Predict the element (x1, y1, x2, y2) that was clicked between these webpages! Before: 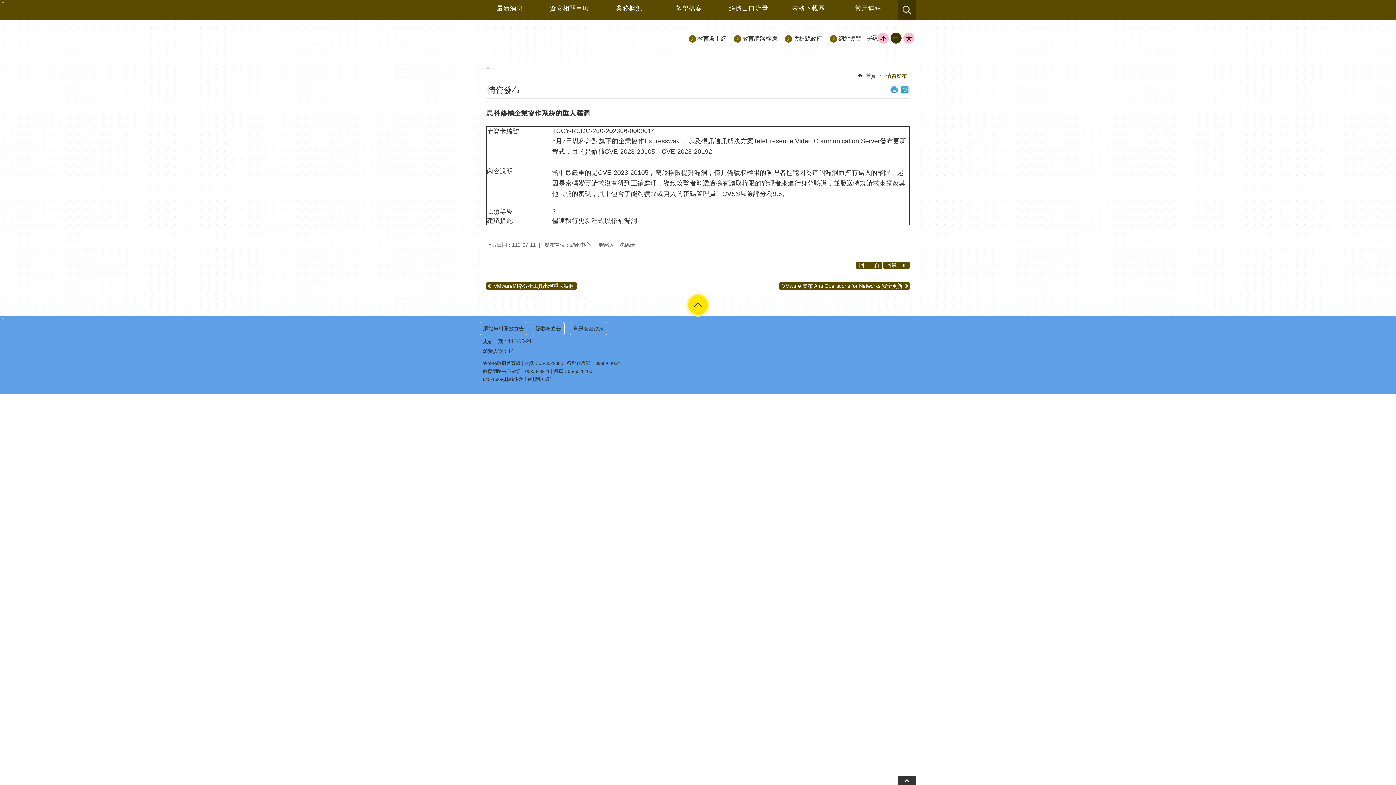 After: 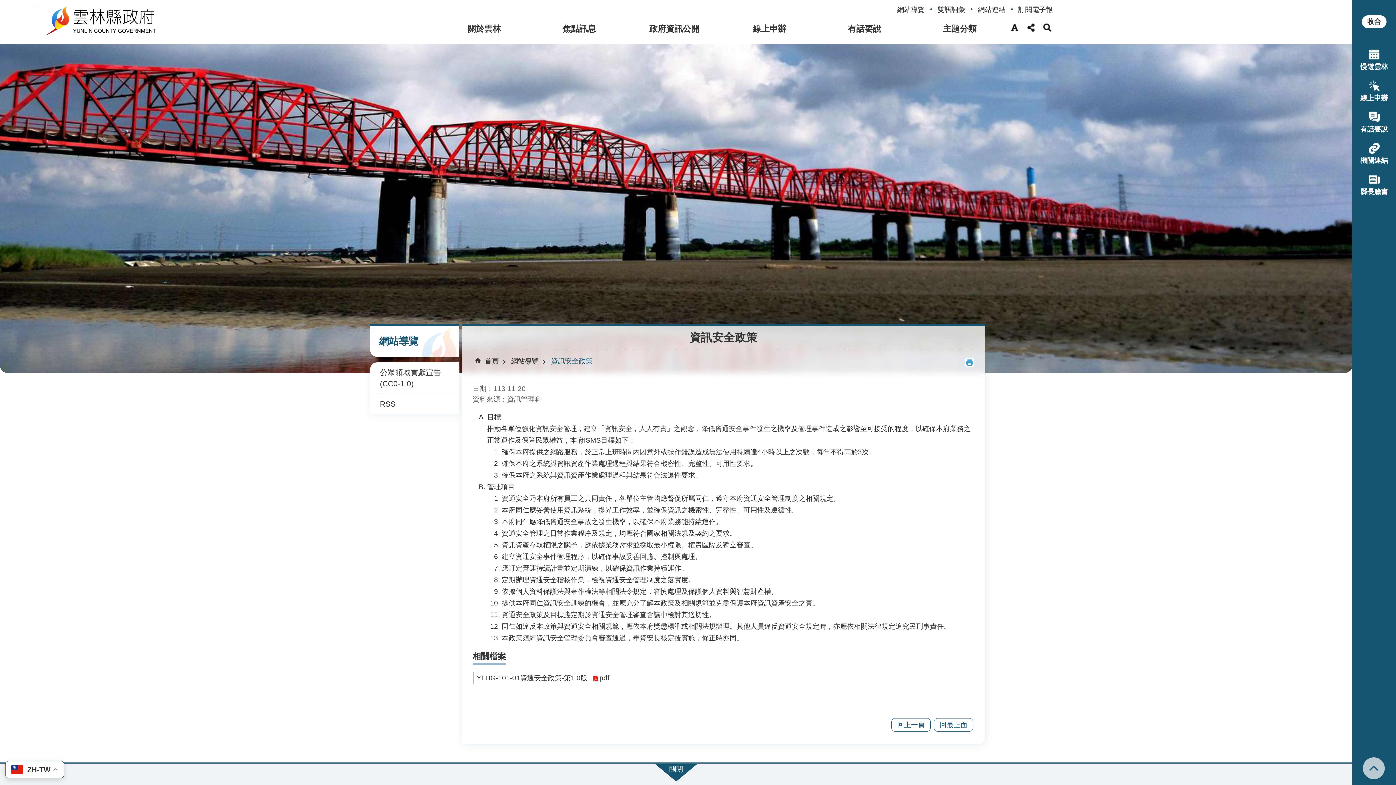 Action: bbox: (570, 322, 607, 335) label: 資訊安全政策